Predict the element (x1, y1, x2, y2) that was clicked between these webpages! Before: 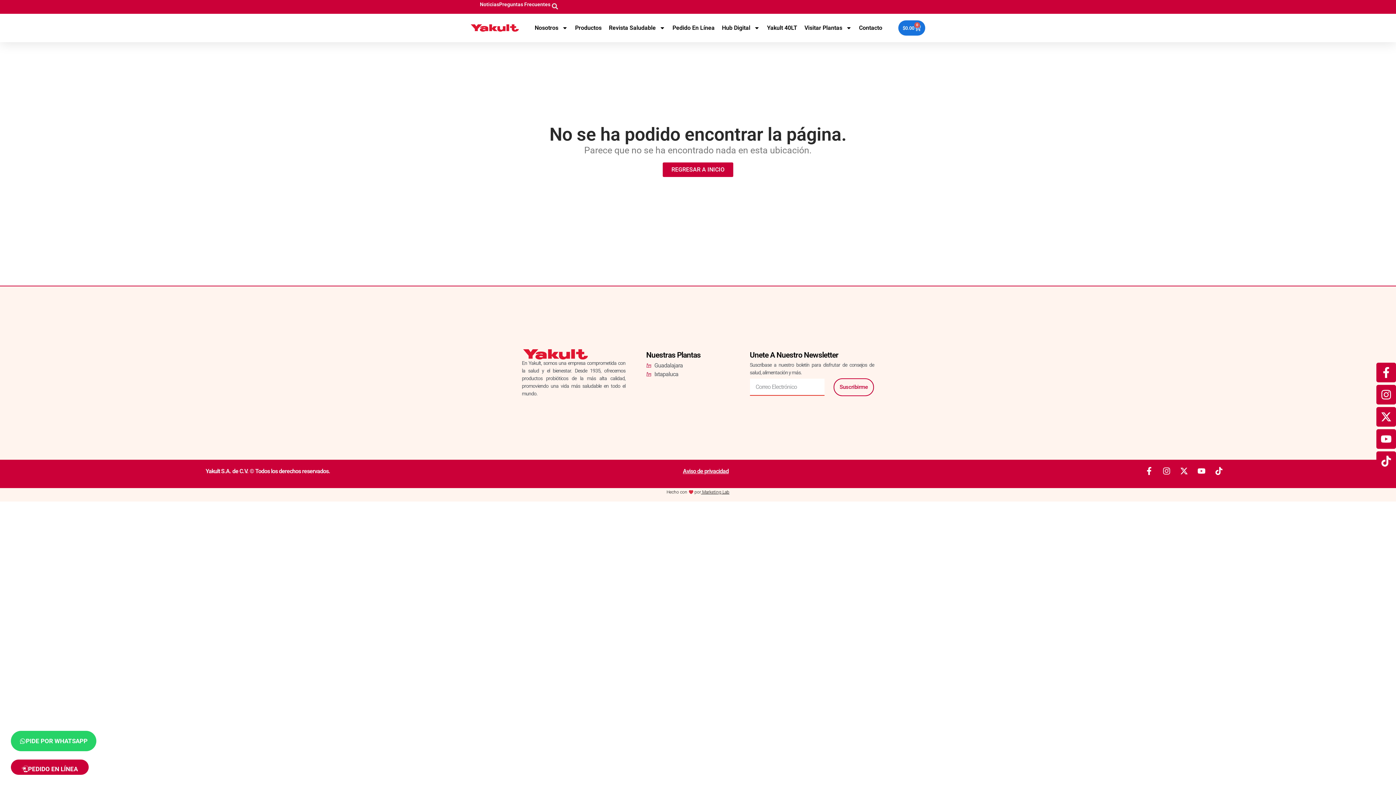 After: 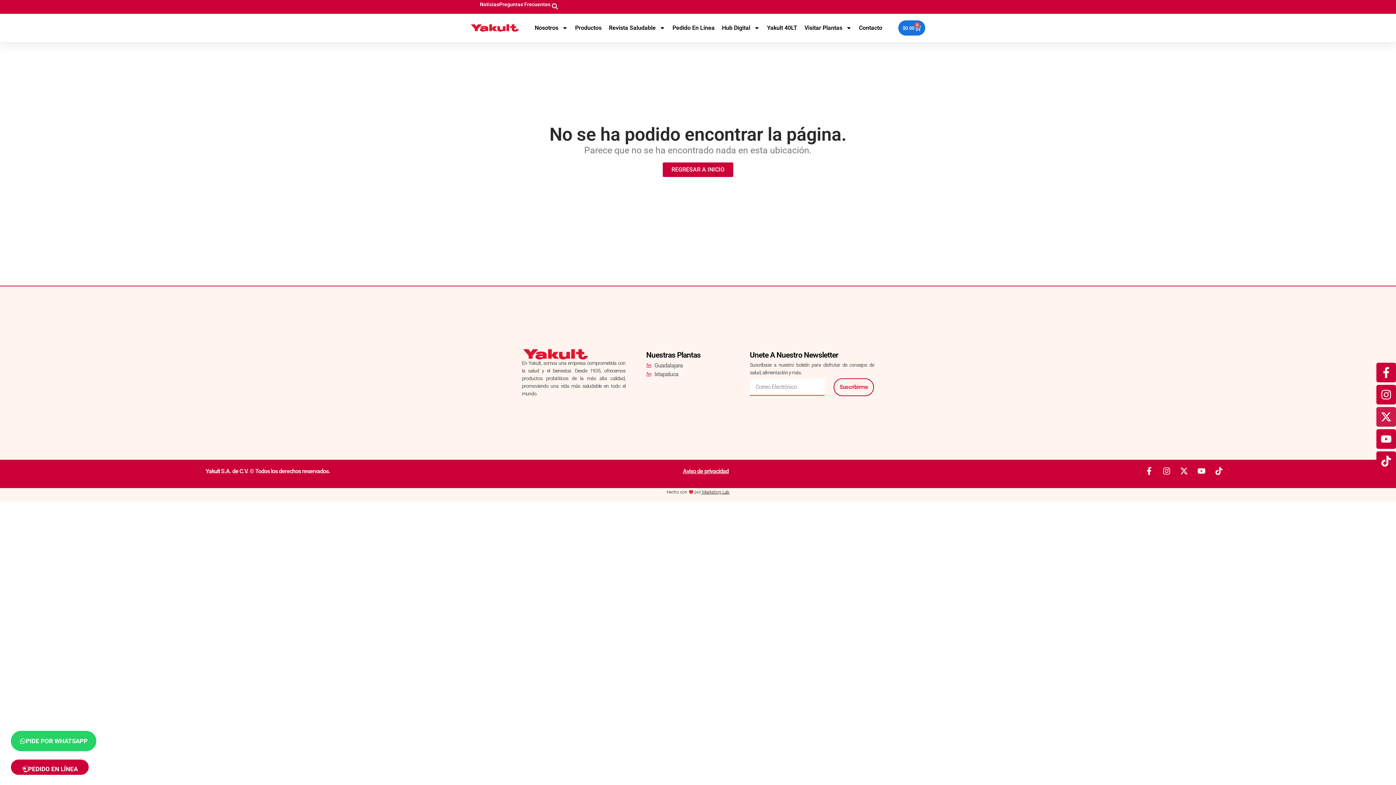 Action: label: X-twitter bbox: (1376, 407, 1396, 426)